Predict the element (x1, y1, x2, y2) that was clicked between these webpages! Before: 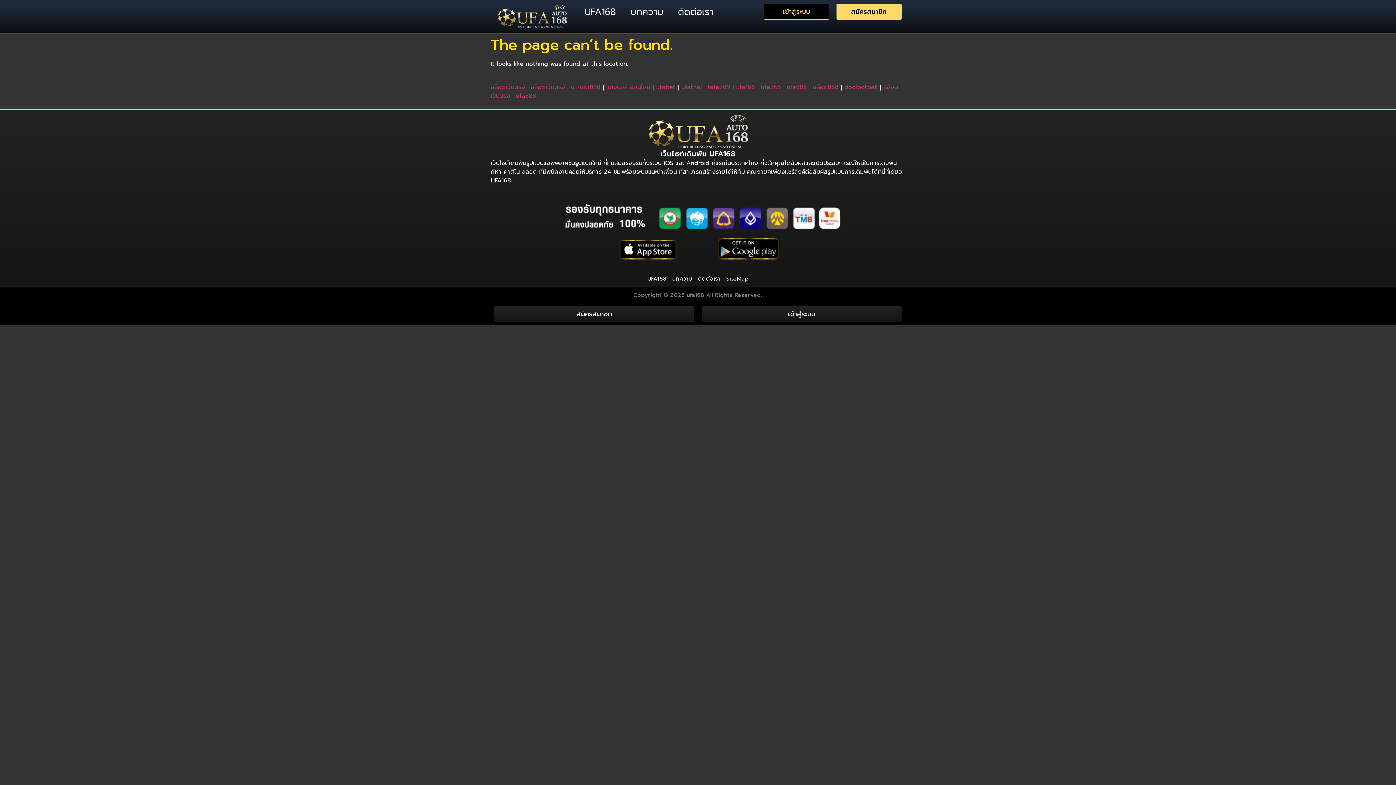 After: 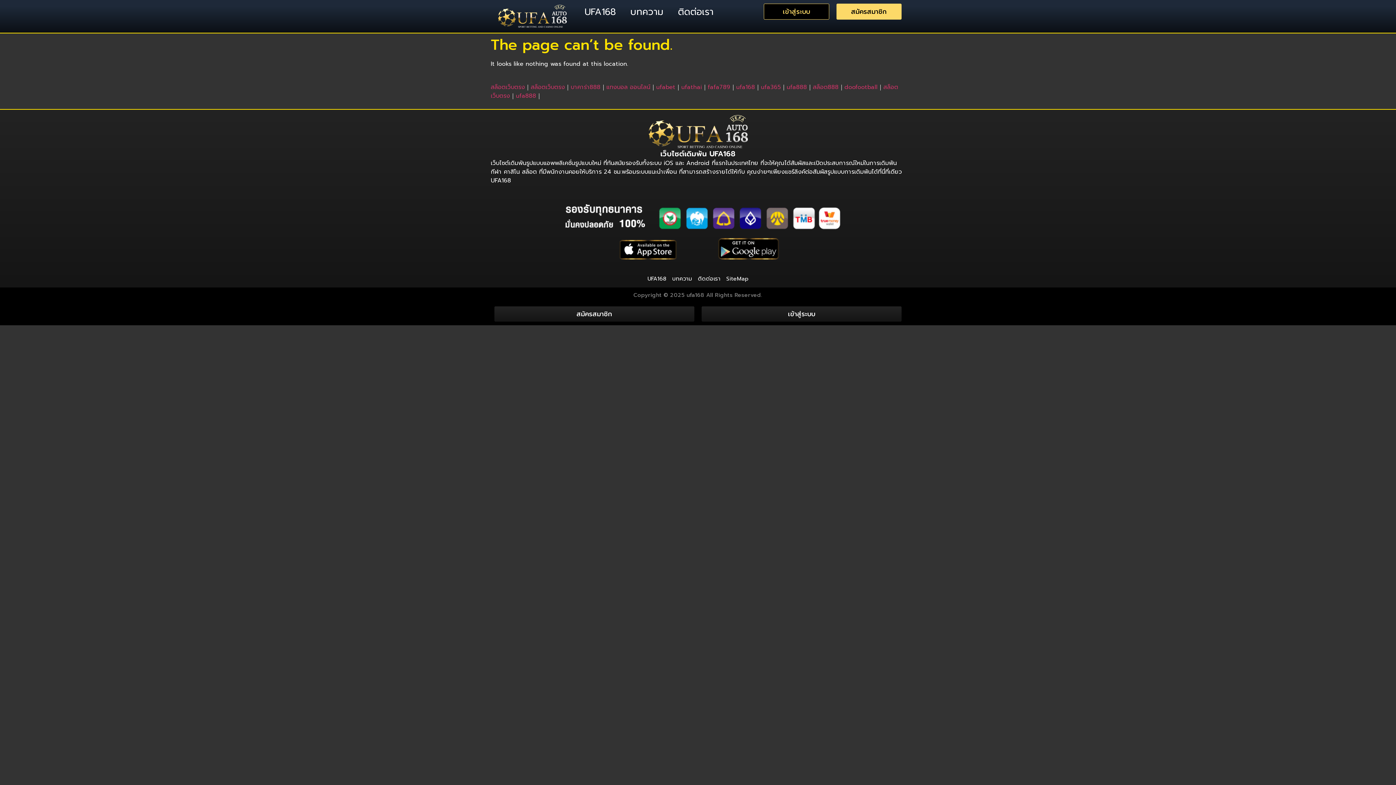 Action: label: เข้าสู่ระบบ bbox: (701, 306, 901, 321)